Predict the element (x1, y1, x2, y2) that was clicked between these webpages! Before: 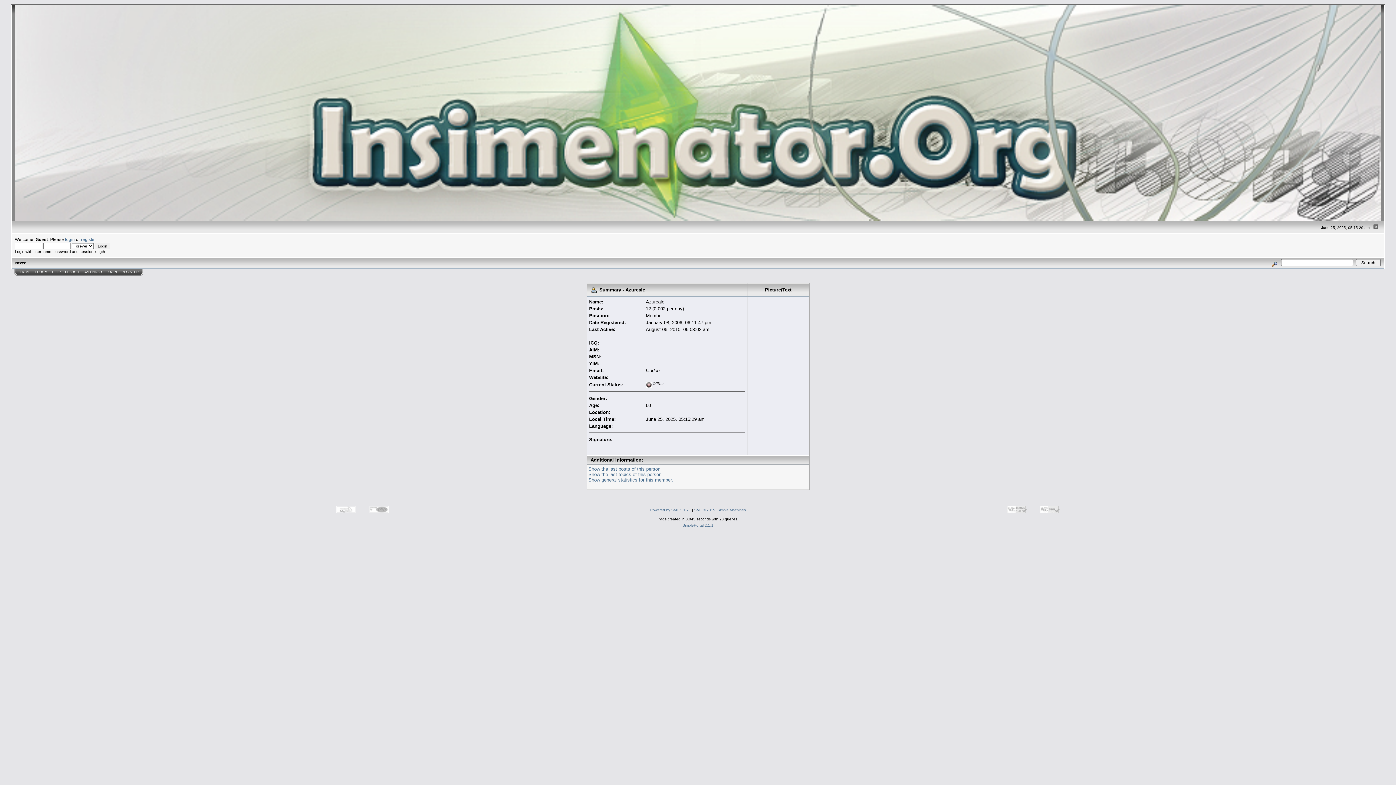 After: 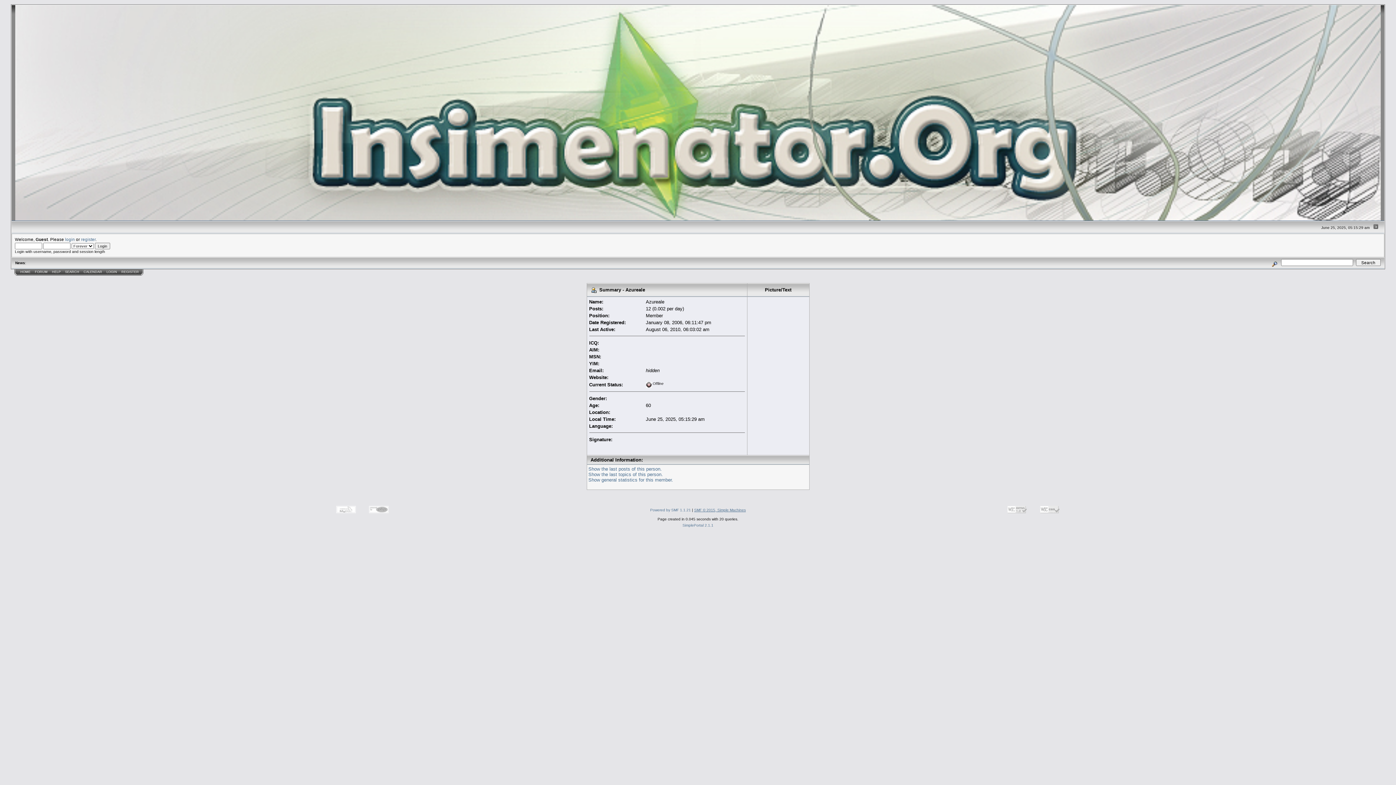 Action: label: SMF © 2015, Simple Machines bbox: (694, 508, 746, 512)